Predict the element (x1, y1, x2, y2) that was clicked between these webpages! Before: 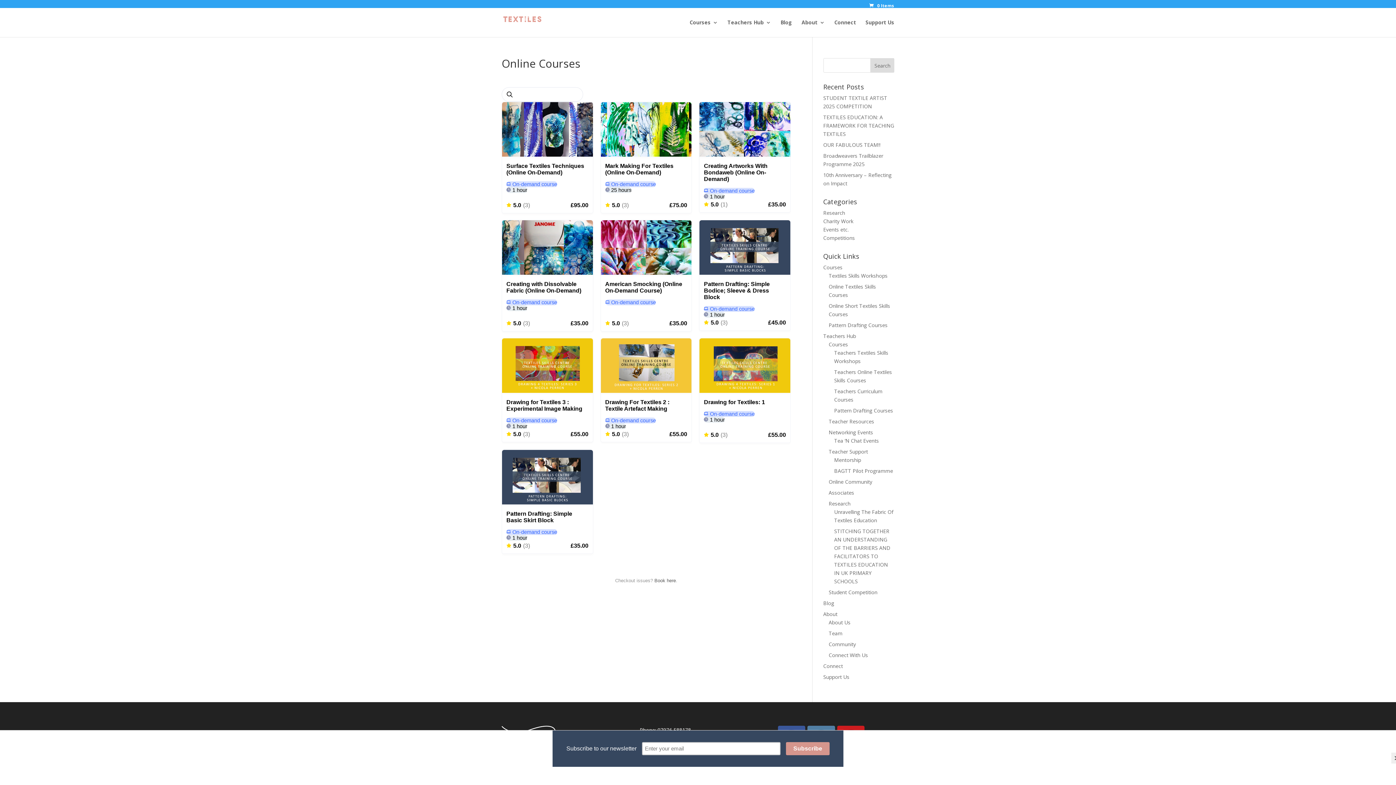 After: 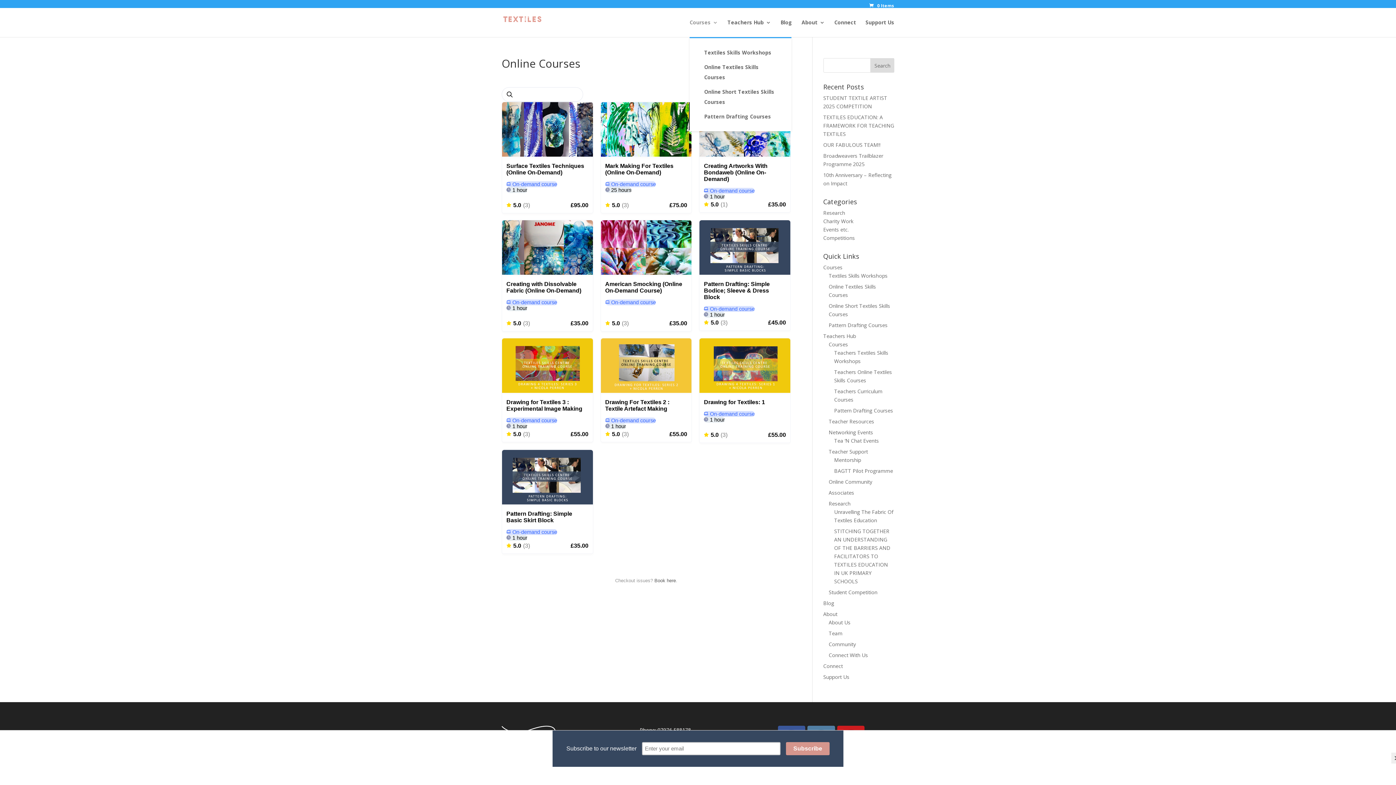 Action: bbox: (689, 20, 718, 37) label: Courses